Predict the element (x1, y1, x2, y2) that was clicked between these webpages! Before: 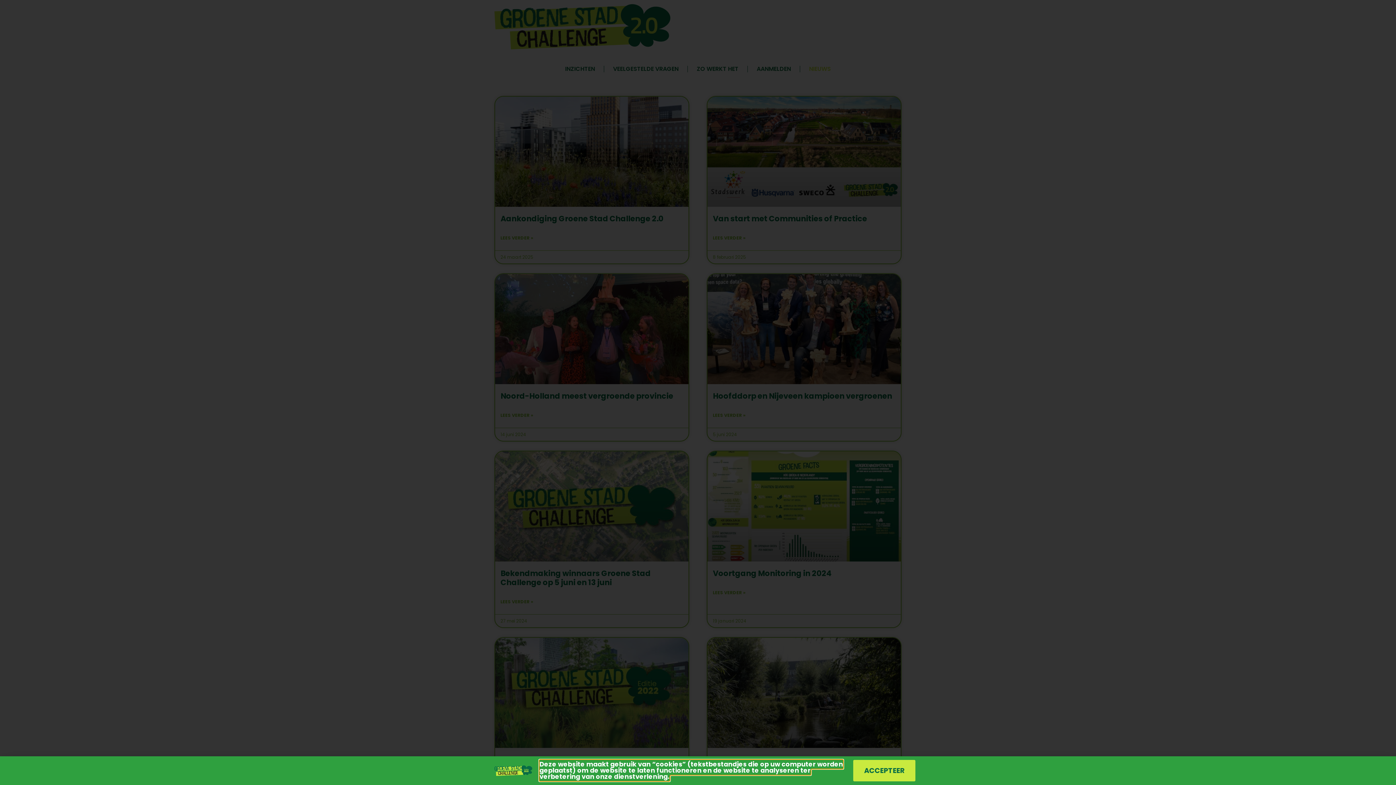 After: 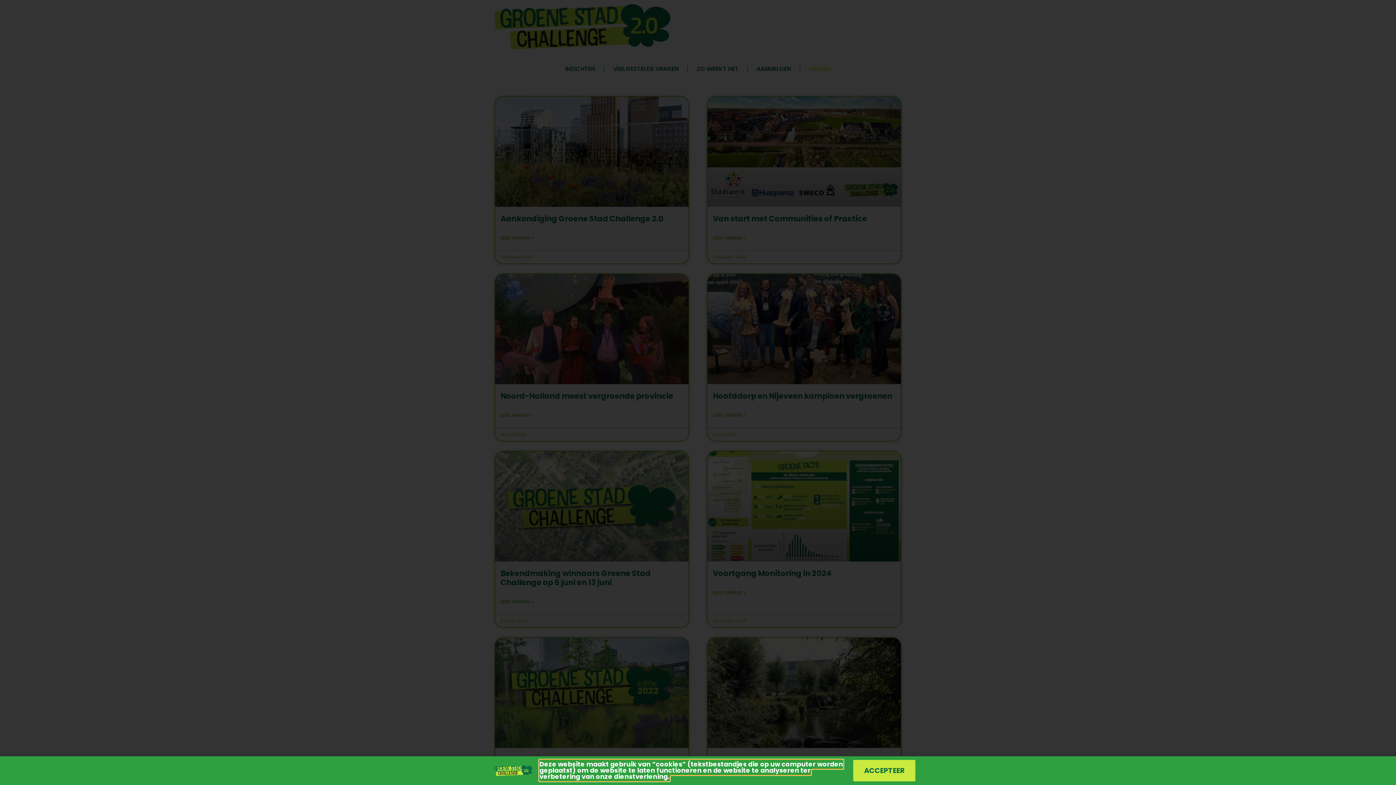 Action: label: Deze website maakt gebruik van “cookies” (tekstbestandjes die op uw computer worden geplaatst) om de website te laten functioneren en de website te analyseren ter verbetering van onze dienstverlening. bbox: (539, 760, 843, 781)